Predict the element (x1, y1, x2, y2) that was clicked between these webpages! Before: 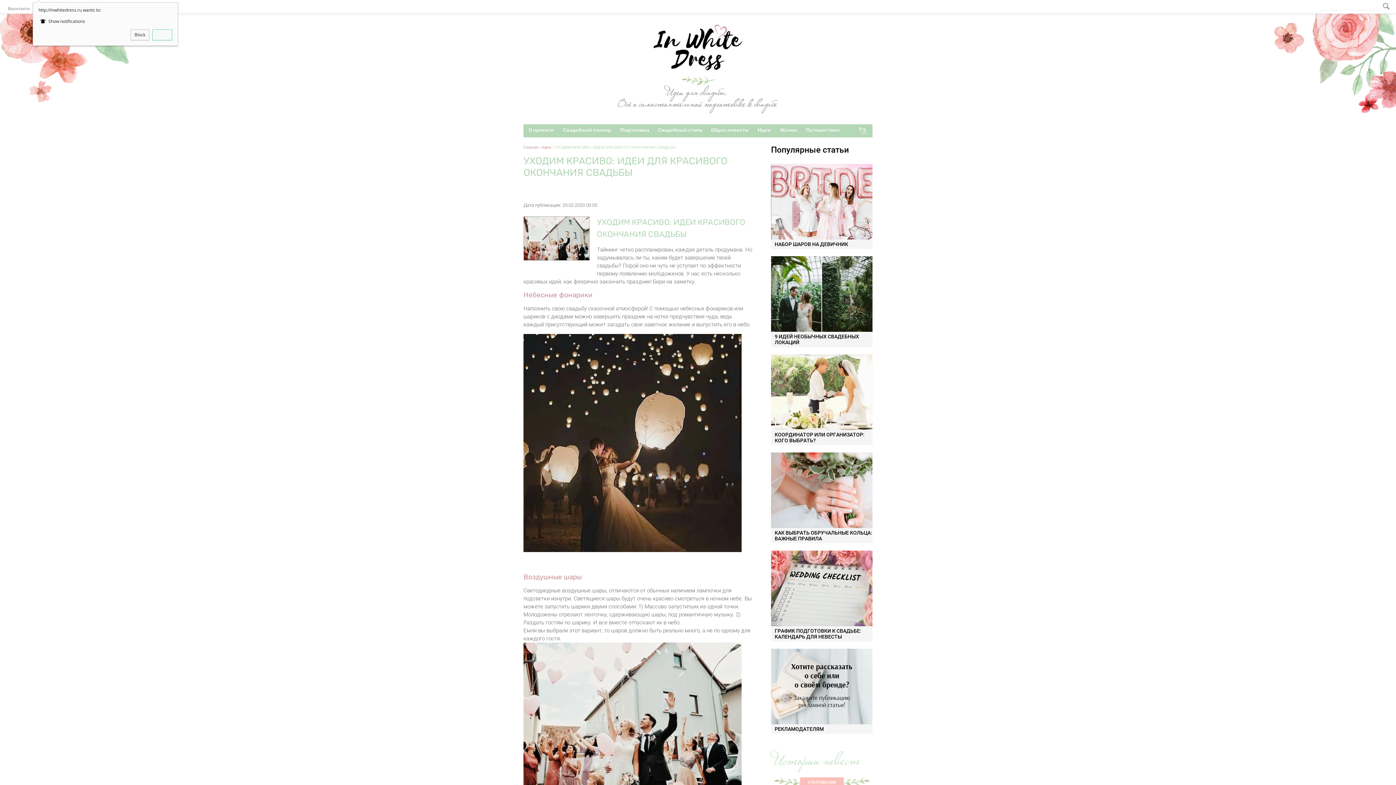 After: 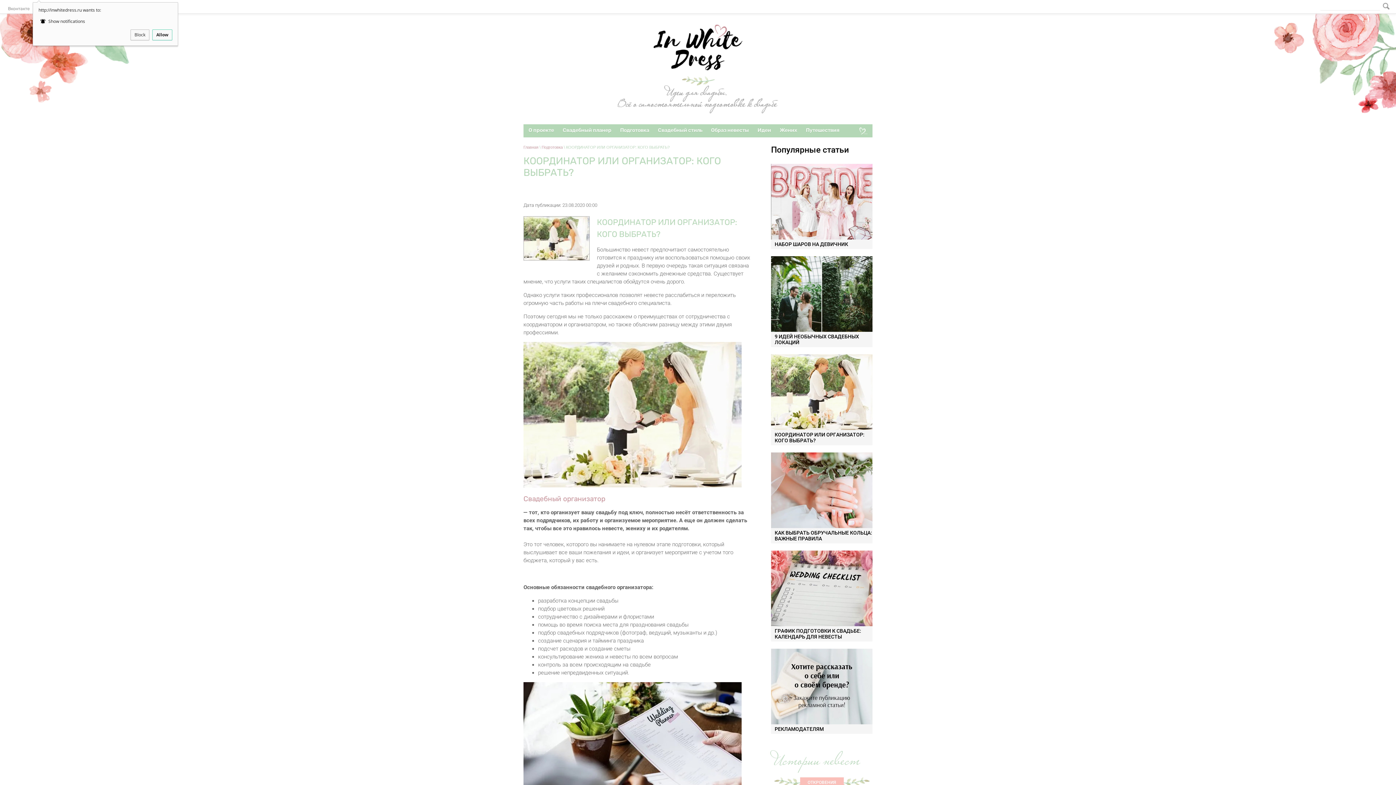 Action: bbox: (771, 354, 872, 430)